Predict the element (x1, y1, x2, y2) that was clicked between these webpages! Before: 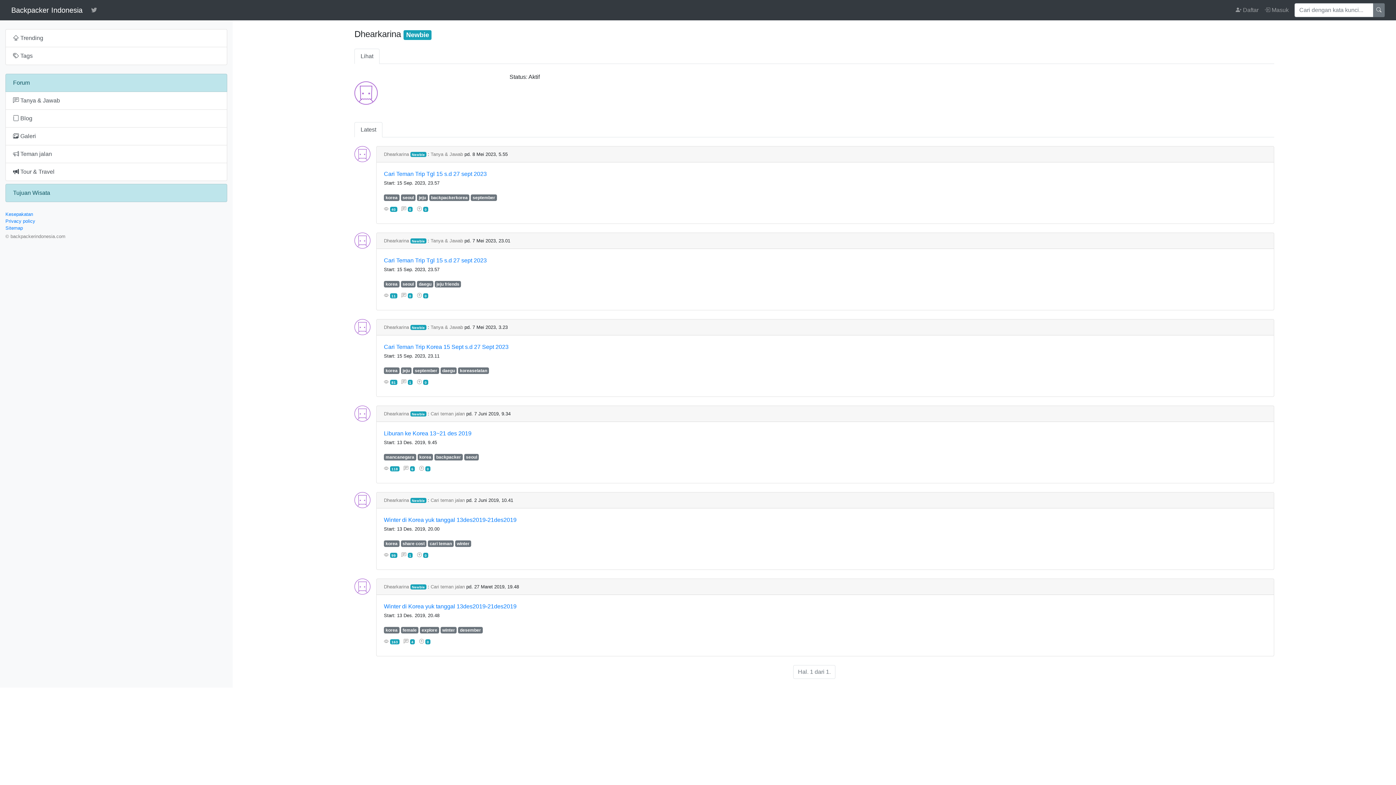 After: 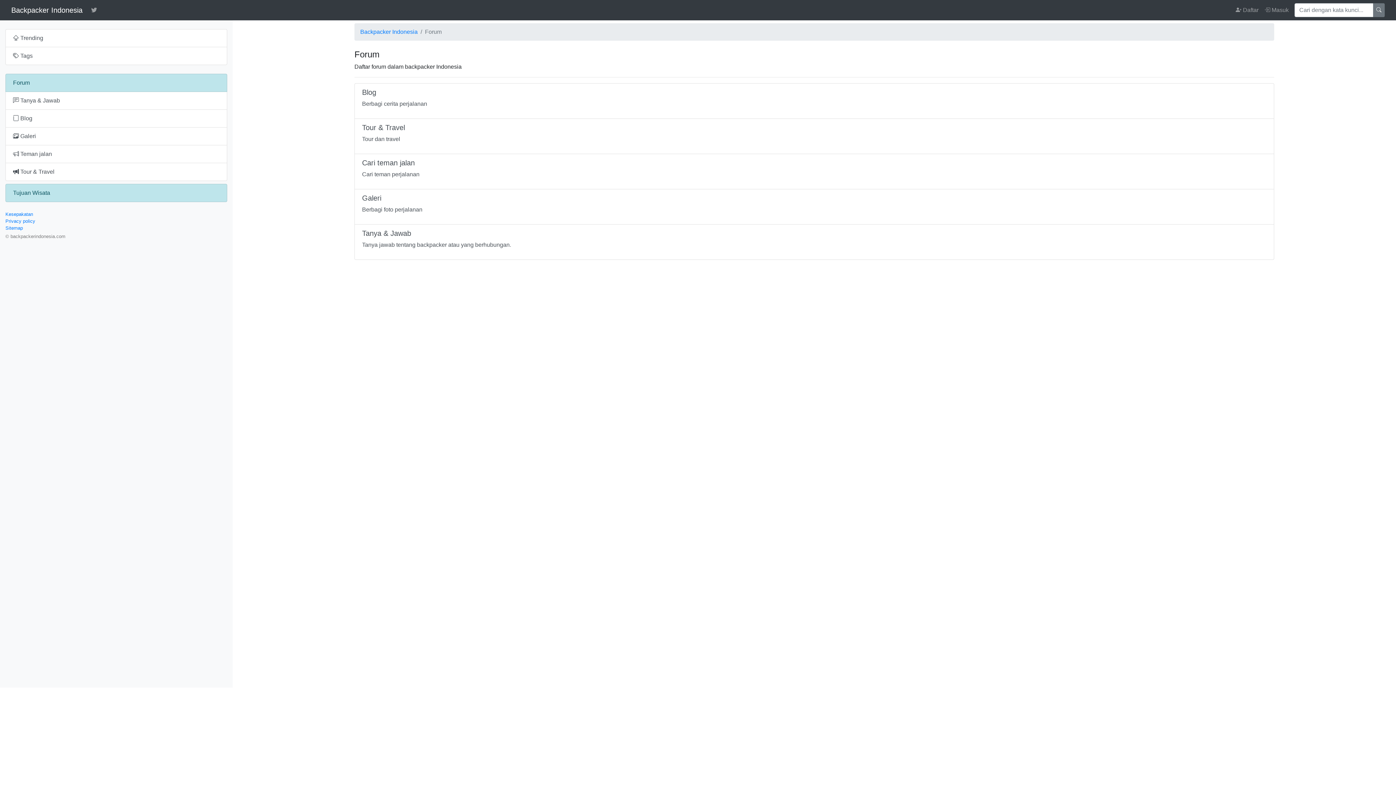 Action: label: Forum bbox: (5, 73, 227, 92)